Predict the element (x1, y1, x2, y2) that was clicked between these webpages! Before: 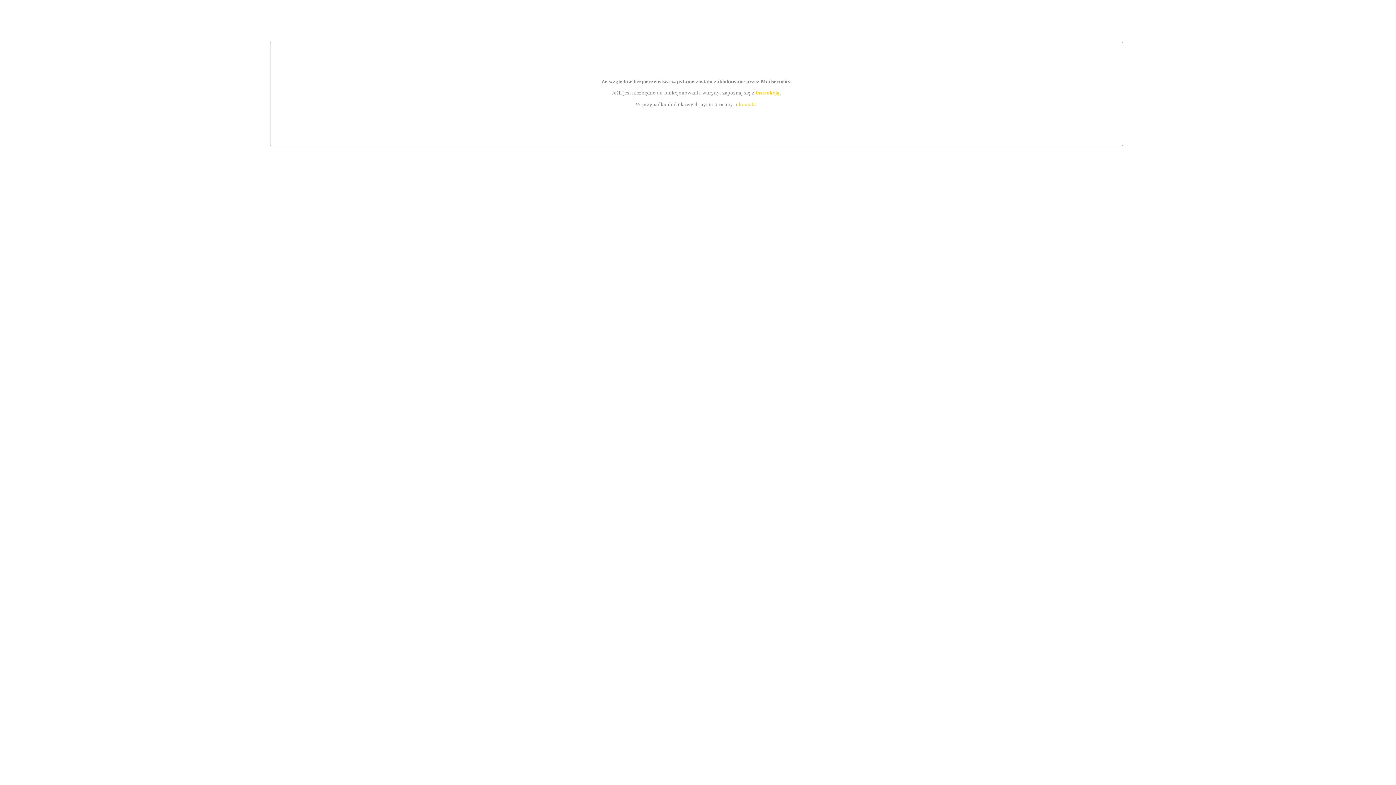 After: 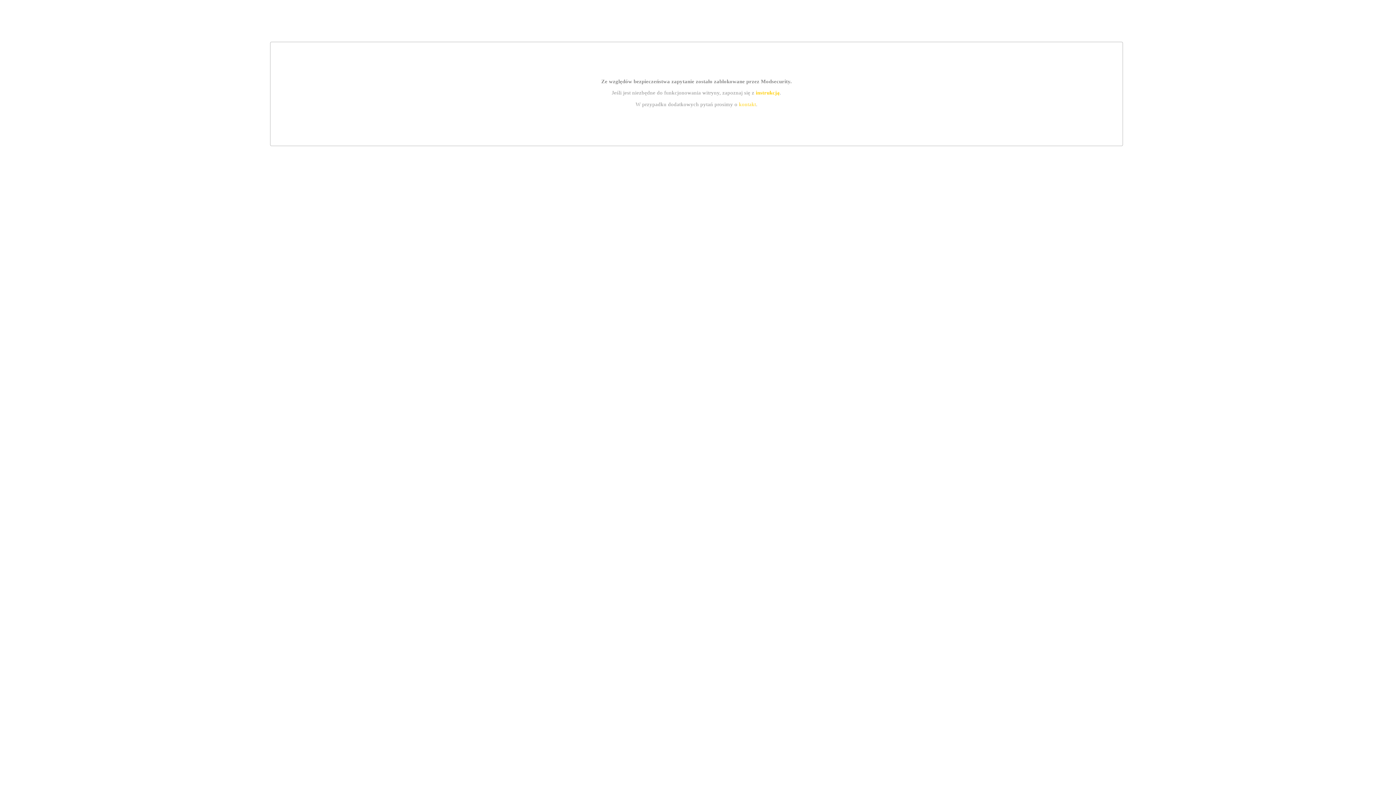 Action: bbox: (739, 101, 756, 107) label: kontakt